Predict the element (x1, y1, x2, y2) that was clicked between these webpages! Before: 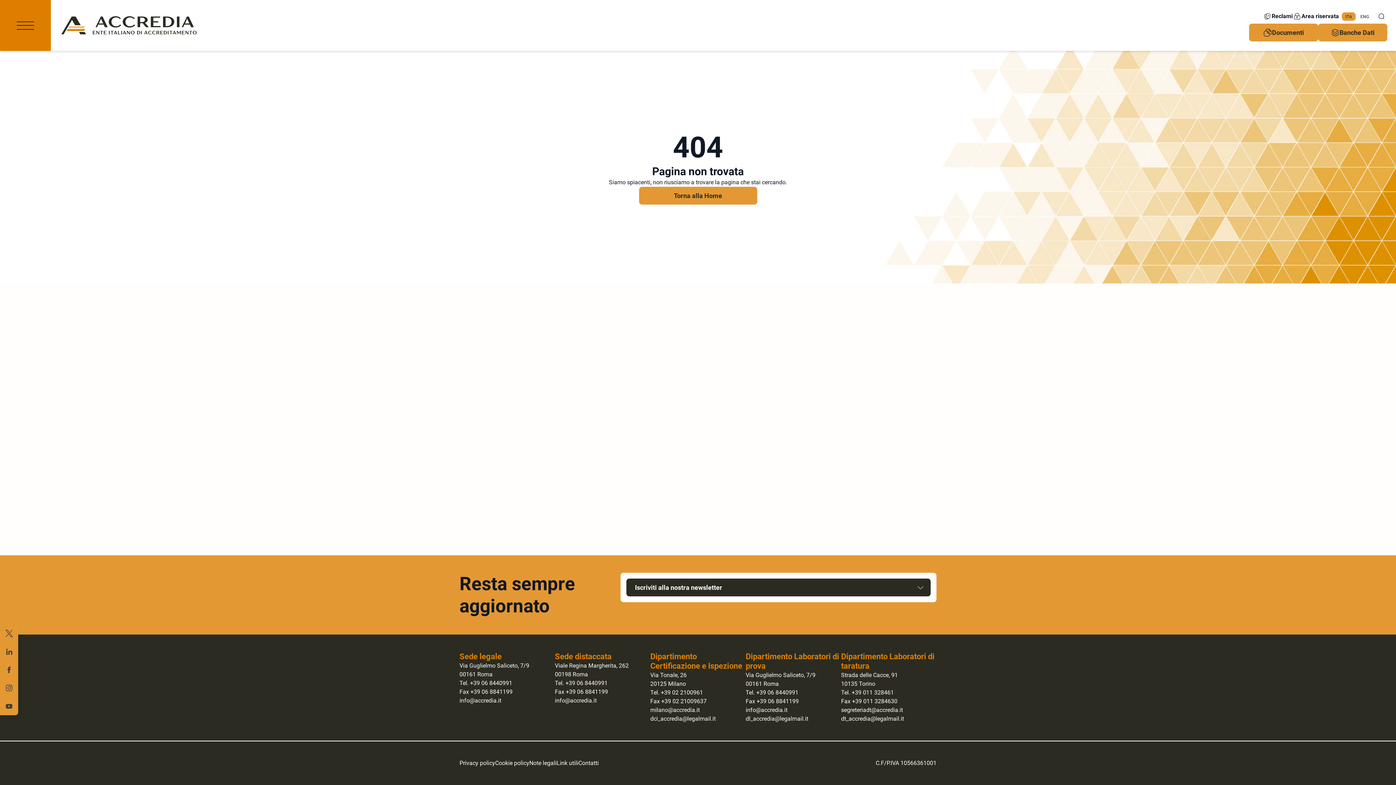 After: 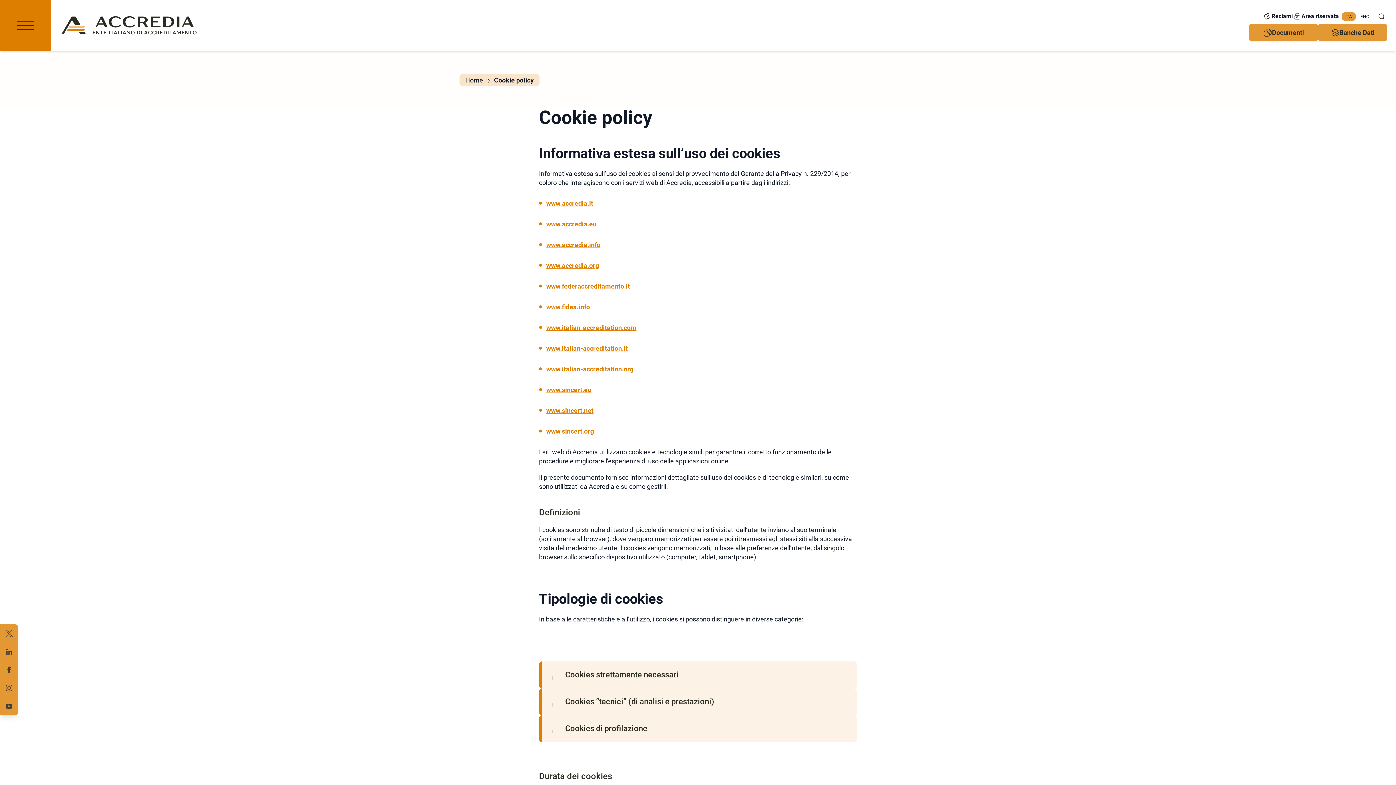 Action: label: Cookie policy bbox: (495, 760, 529, 766)